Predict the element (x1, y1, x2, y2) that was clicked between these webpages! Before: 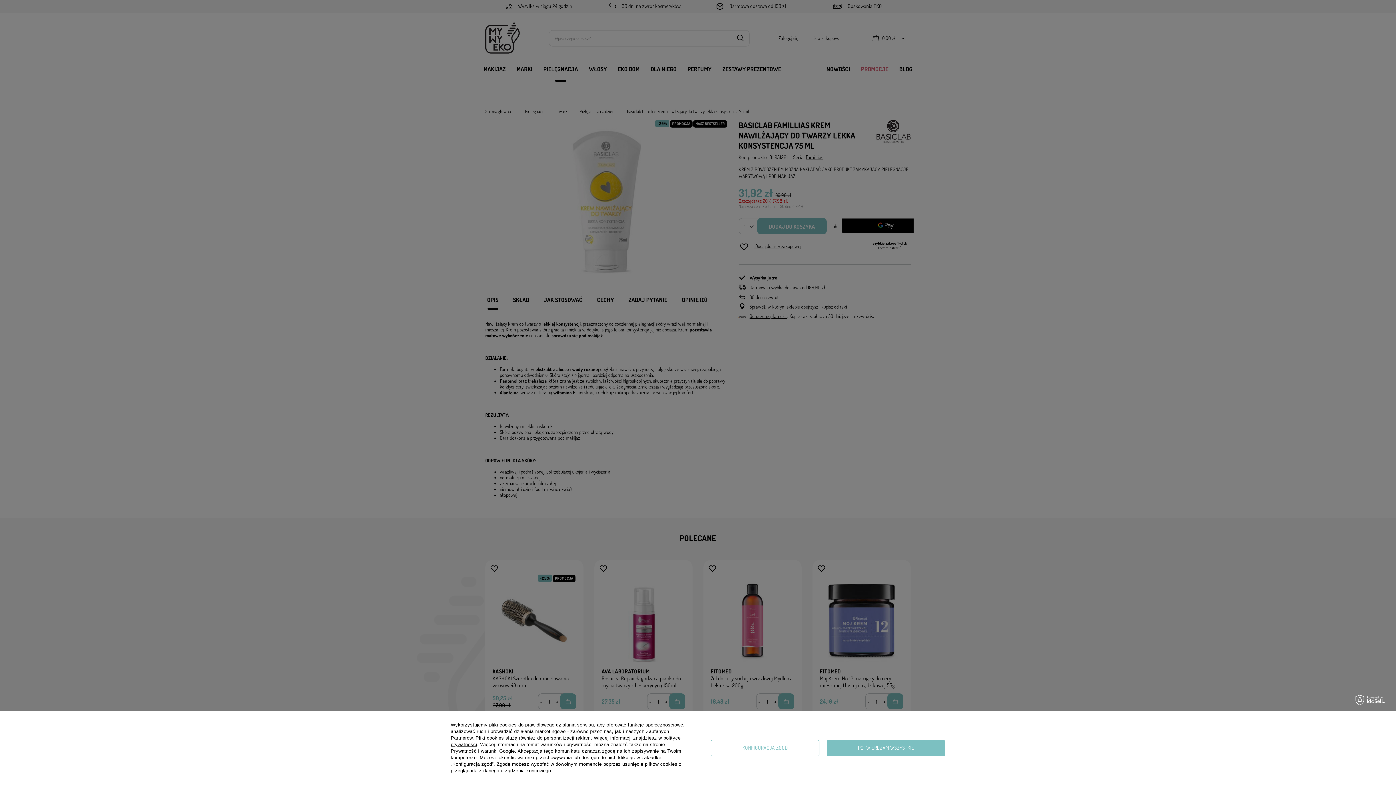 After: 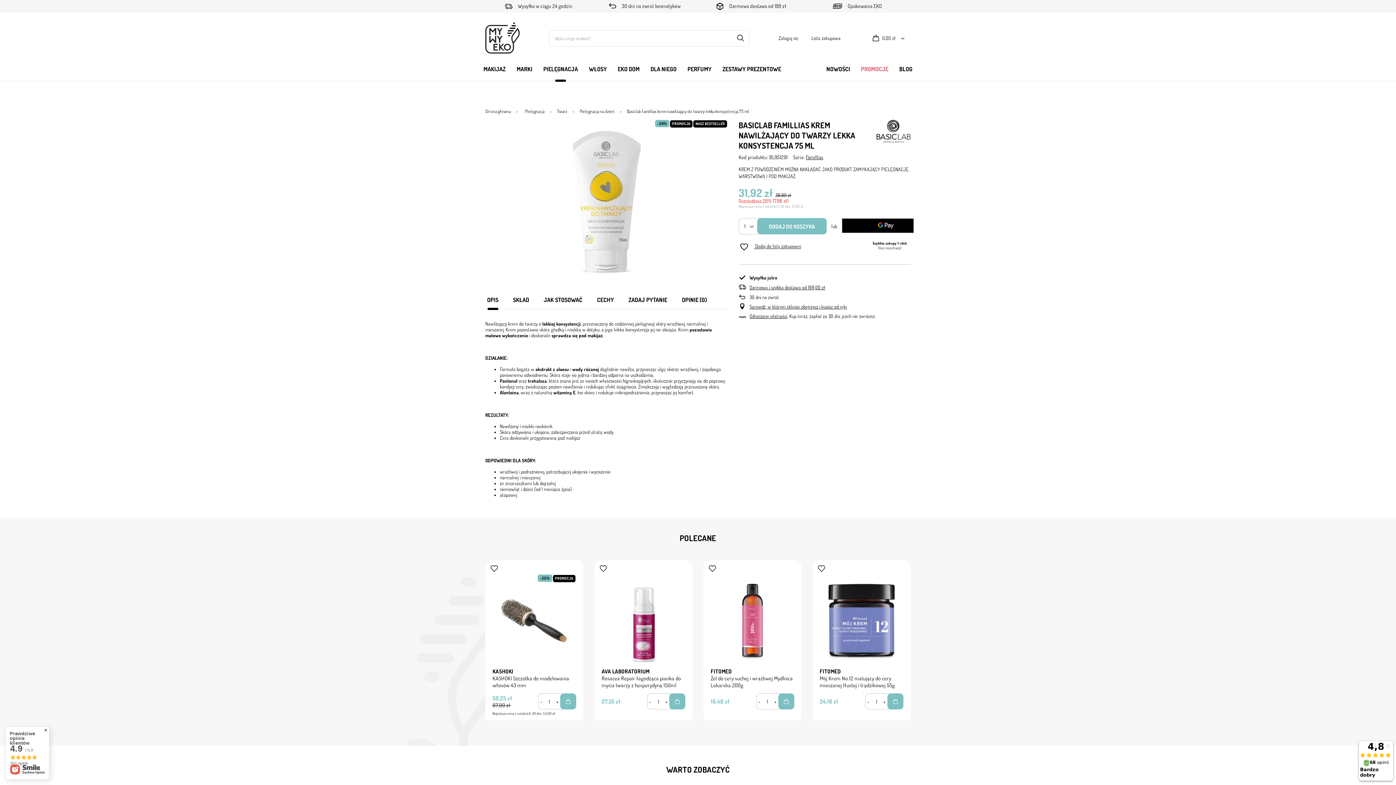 Action: bbox: (827, 740, 945, 756) label: POTWIERDZAM WSZYSTKIE